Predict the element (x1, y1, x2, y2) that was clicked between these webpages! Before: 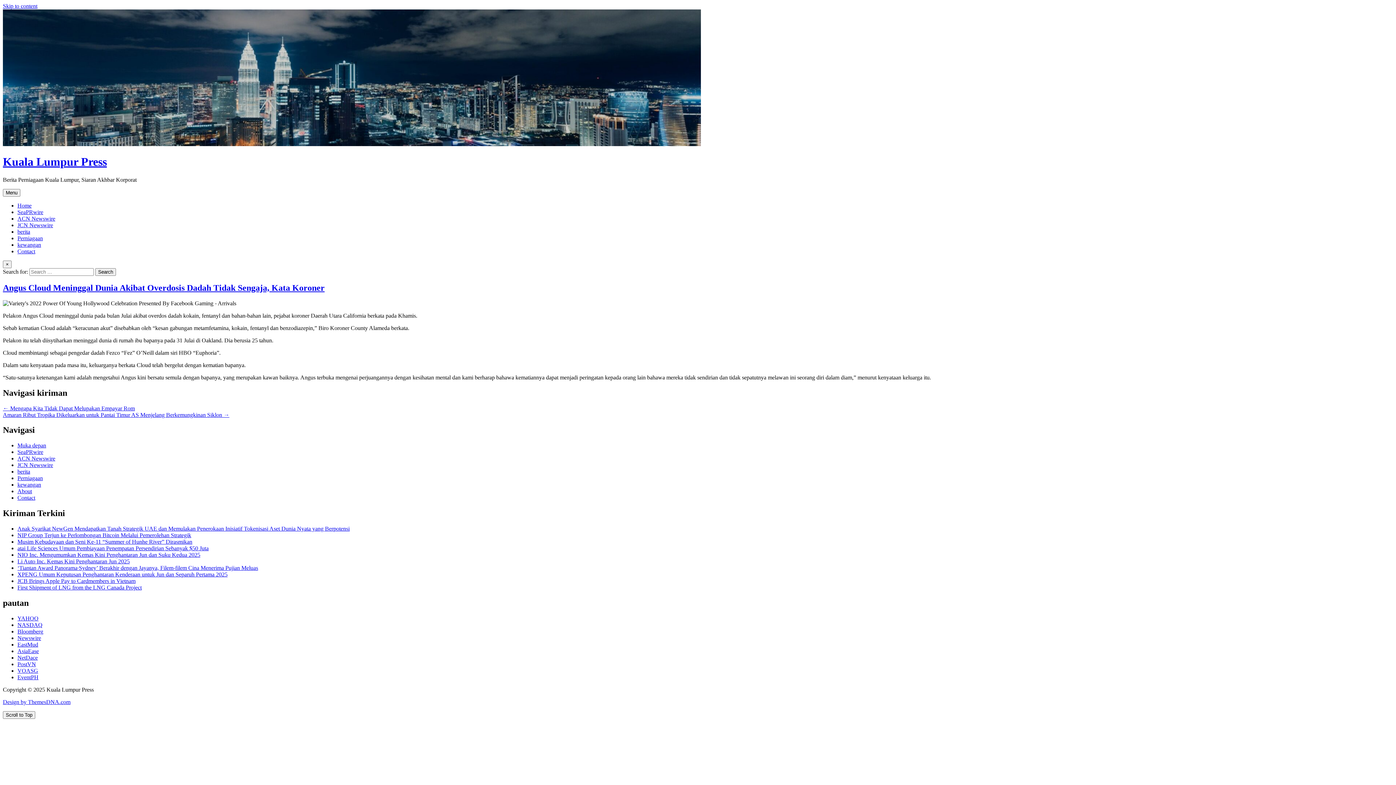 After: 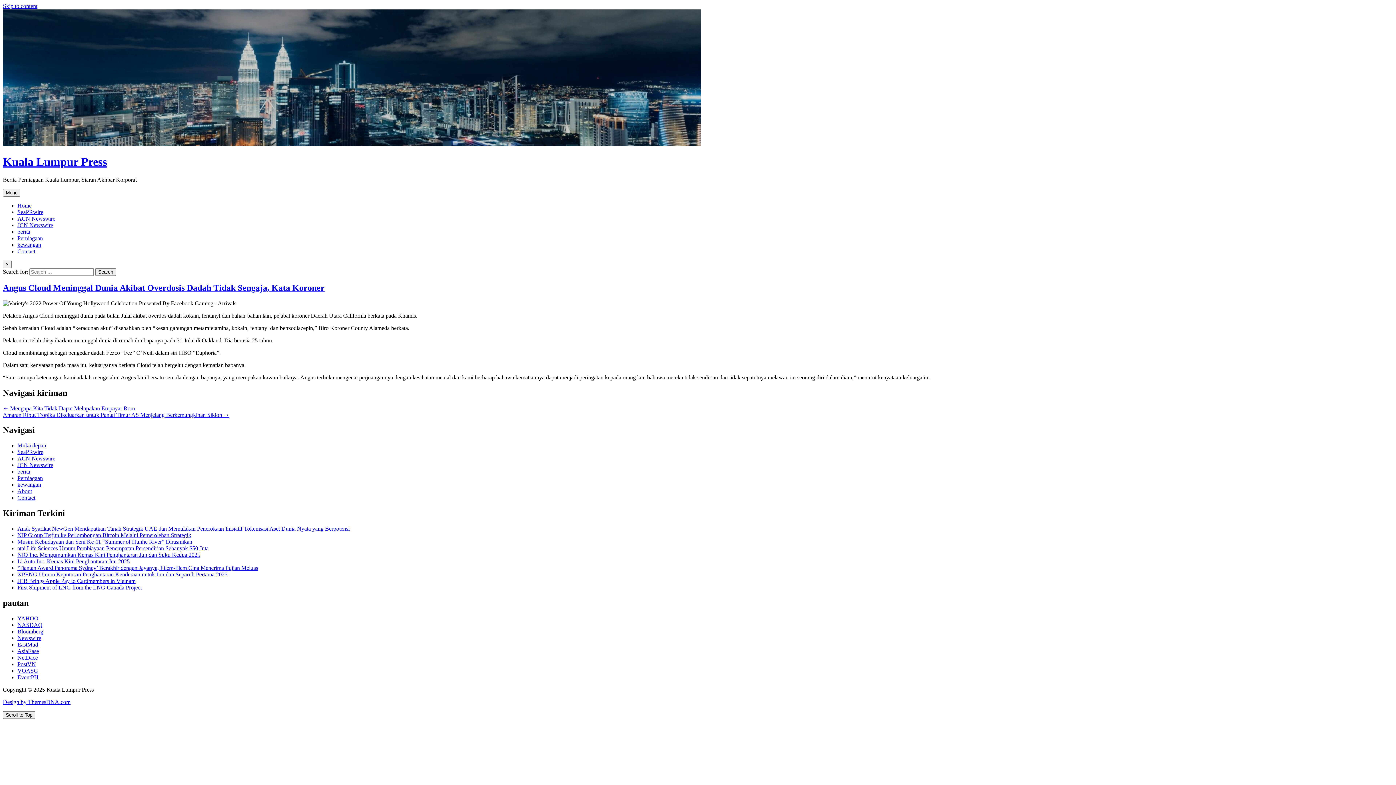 Action: label: Newswire bbox: (17, 635, 41, 641)